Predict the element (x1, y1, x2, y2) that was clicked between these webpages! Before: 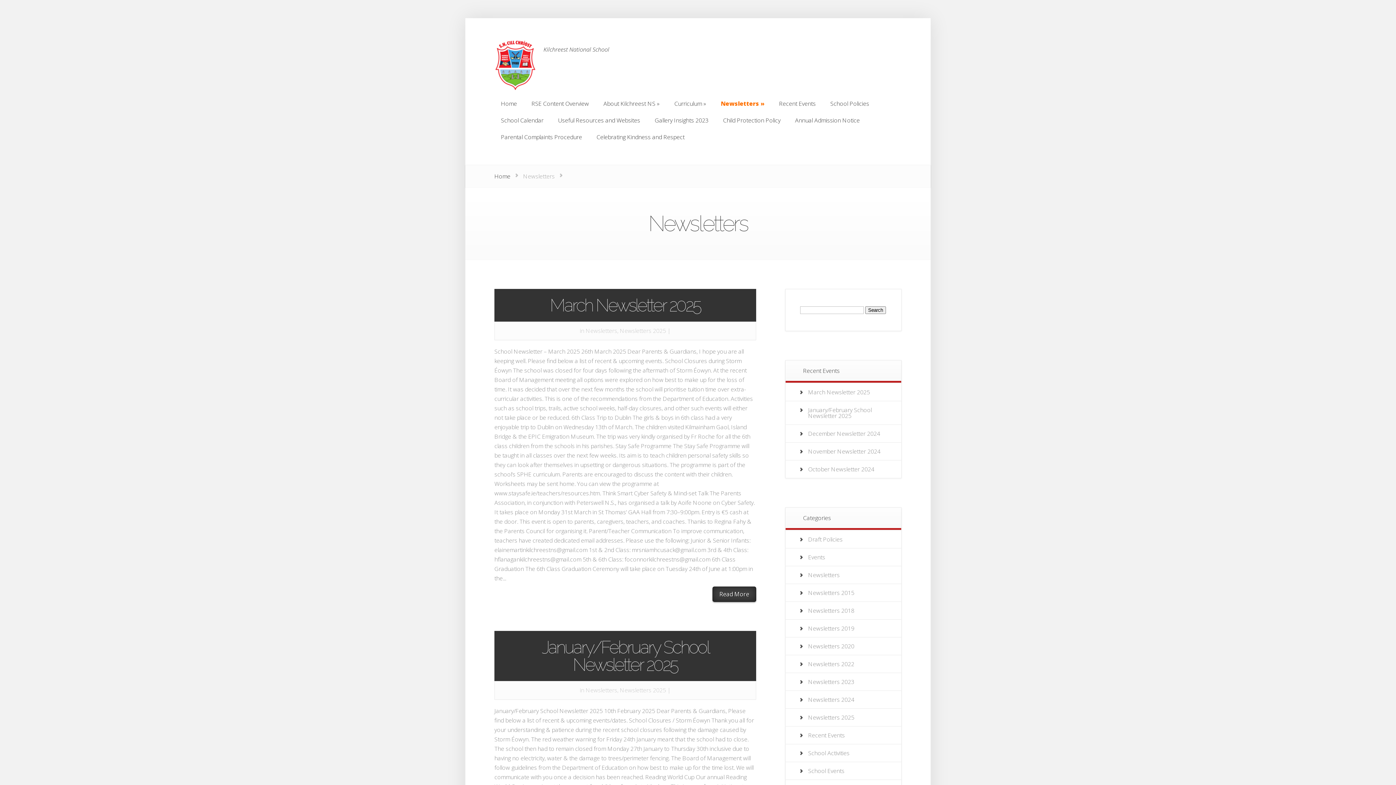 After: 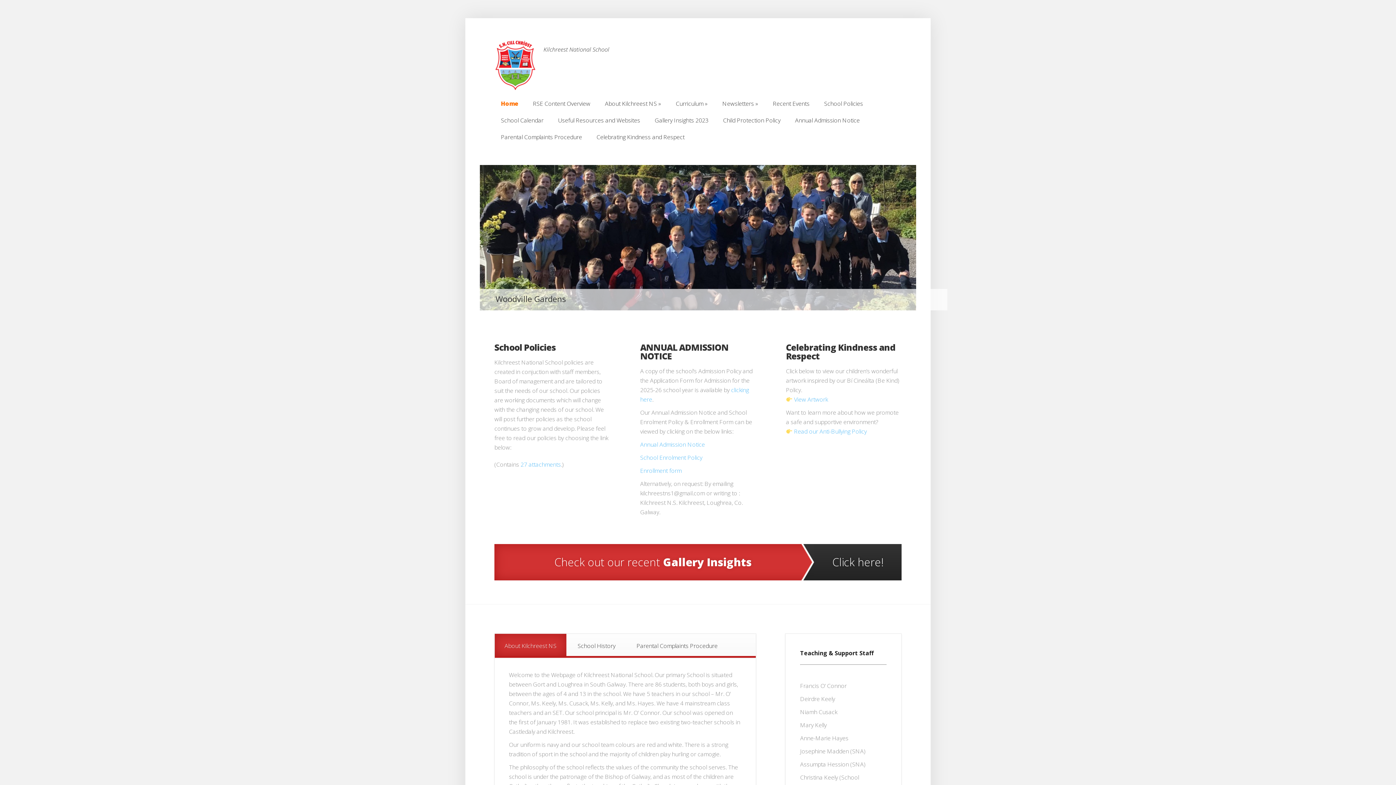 Action: bbox: (494, 172, 510, 180) label: Home